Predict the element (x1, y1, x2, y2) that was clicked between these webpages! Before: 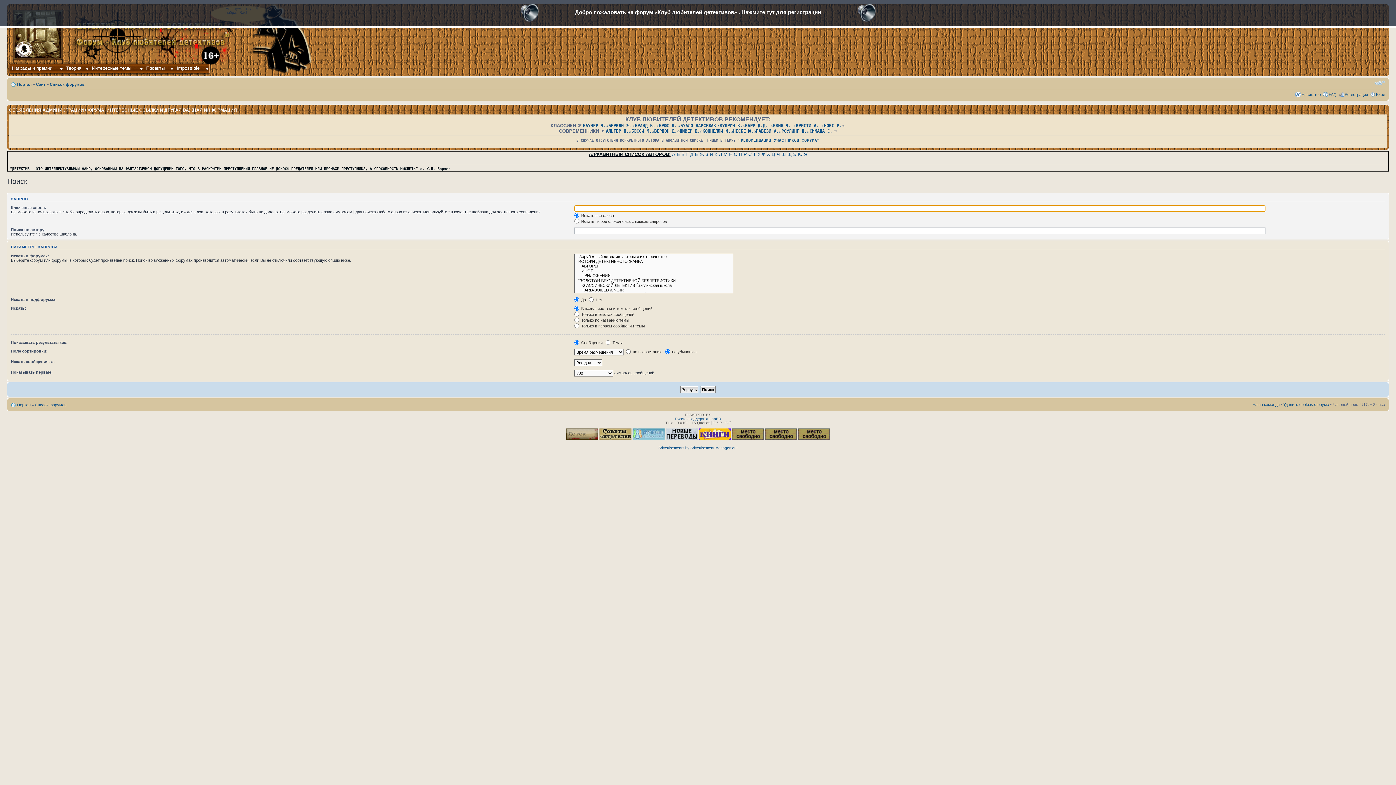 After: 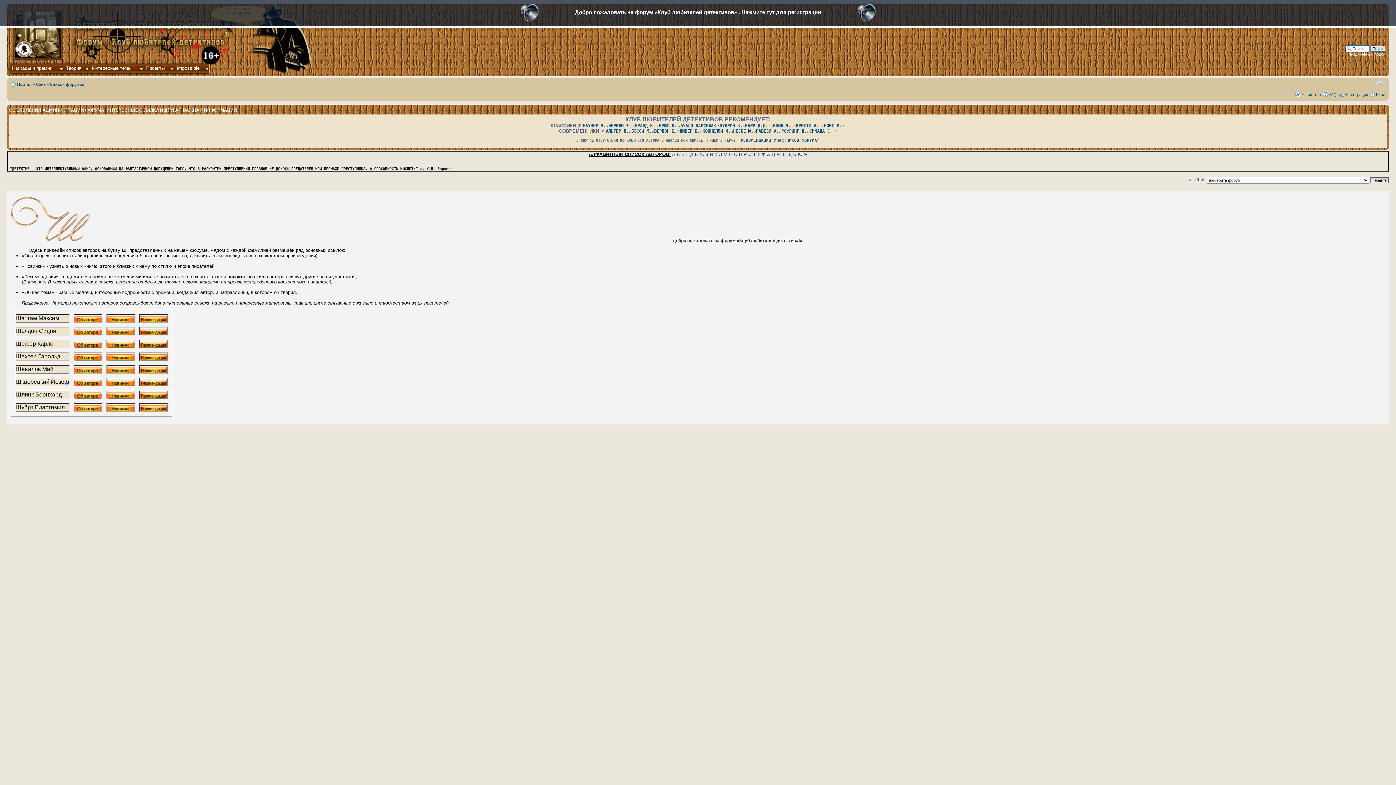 Action: bbox: (781, 151, 786, 157) label: Ш